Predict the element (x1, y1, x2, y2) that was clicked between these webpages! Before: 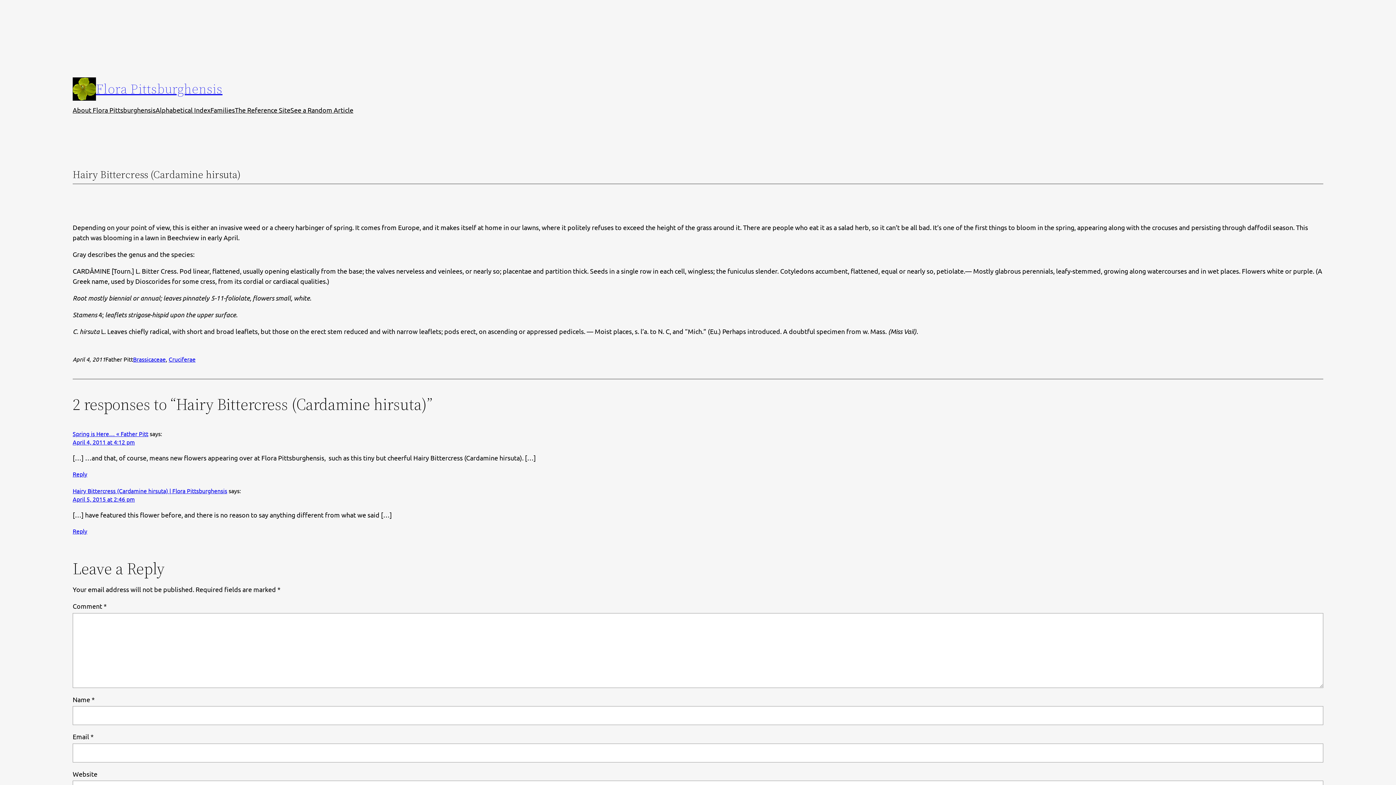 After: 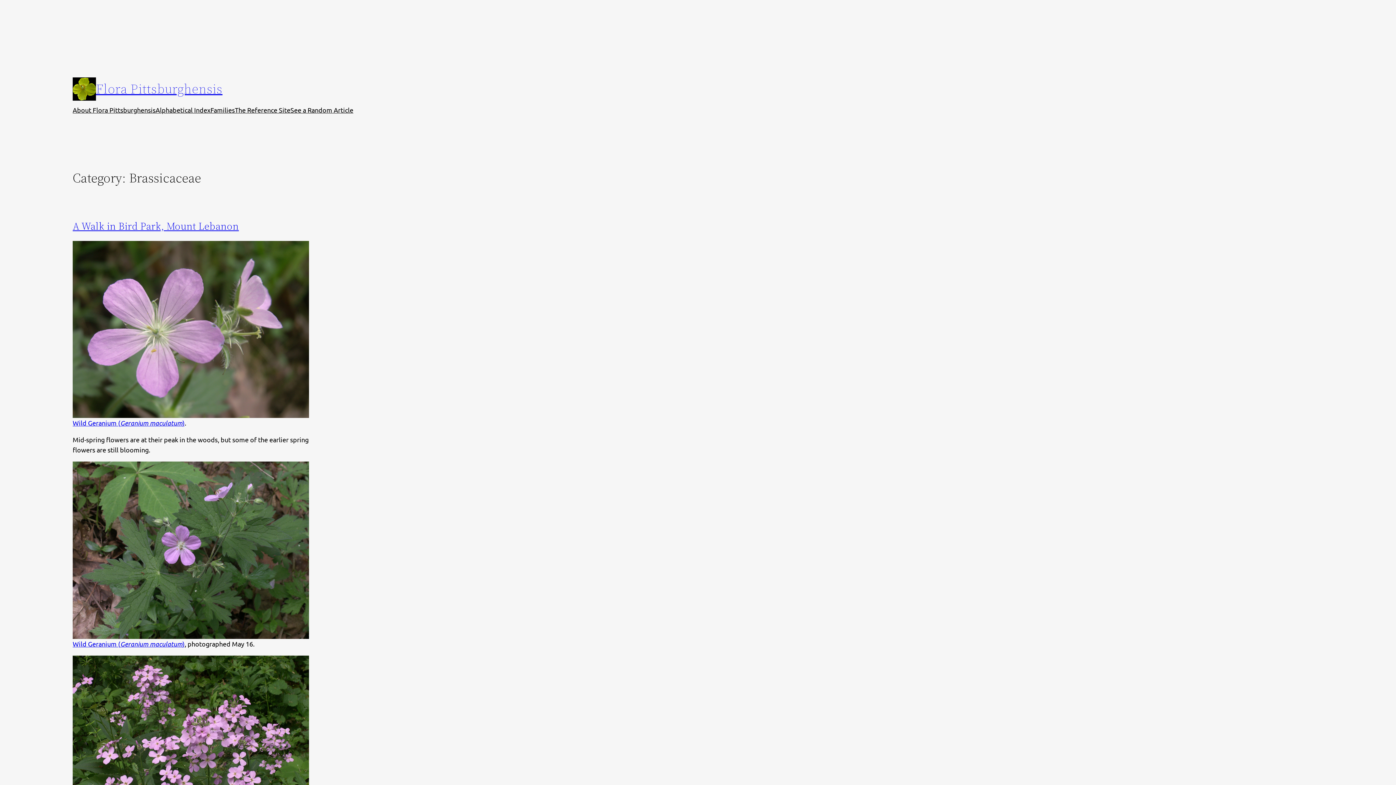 Action: bbox: (133, 355, 165, 362) label: Brassicaceae